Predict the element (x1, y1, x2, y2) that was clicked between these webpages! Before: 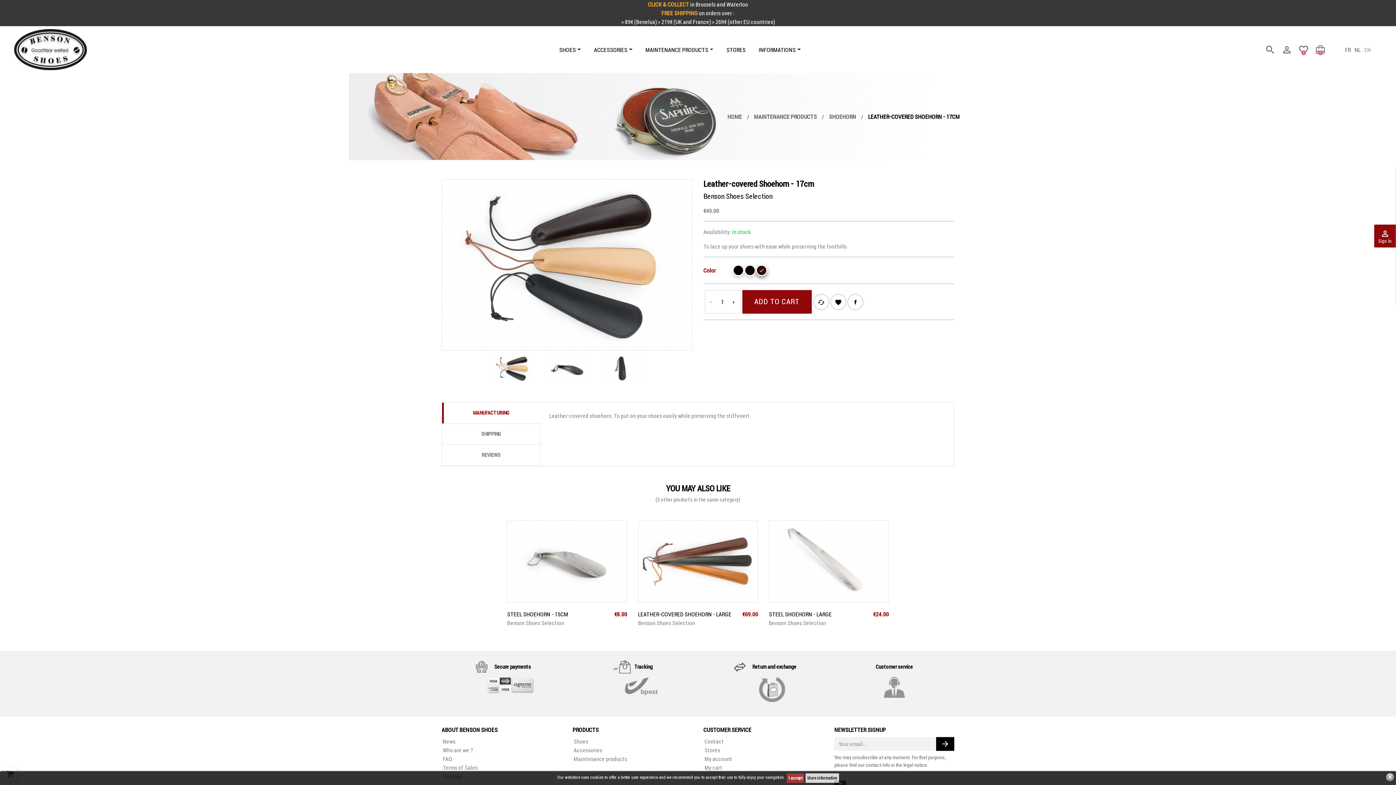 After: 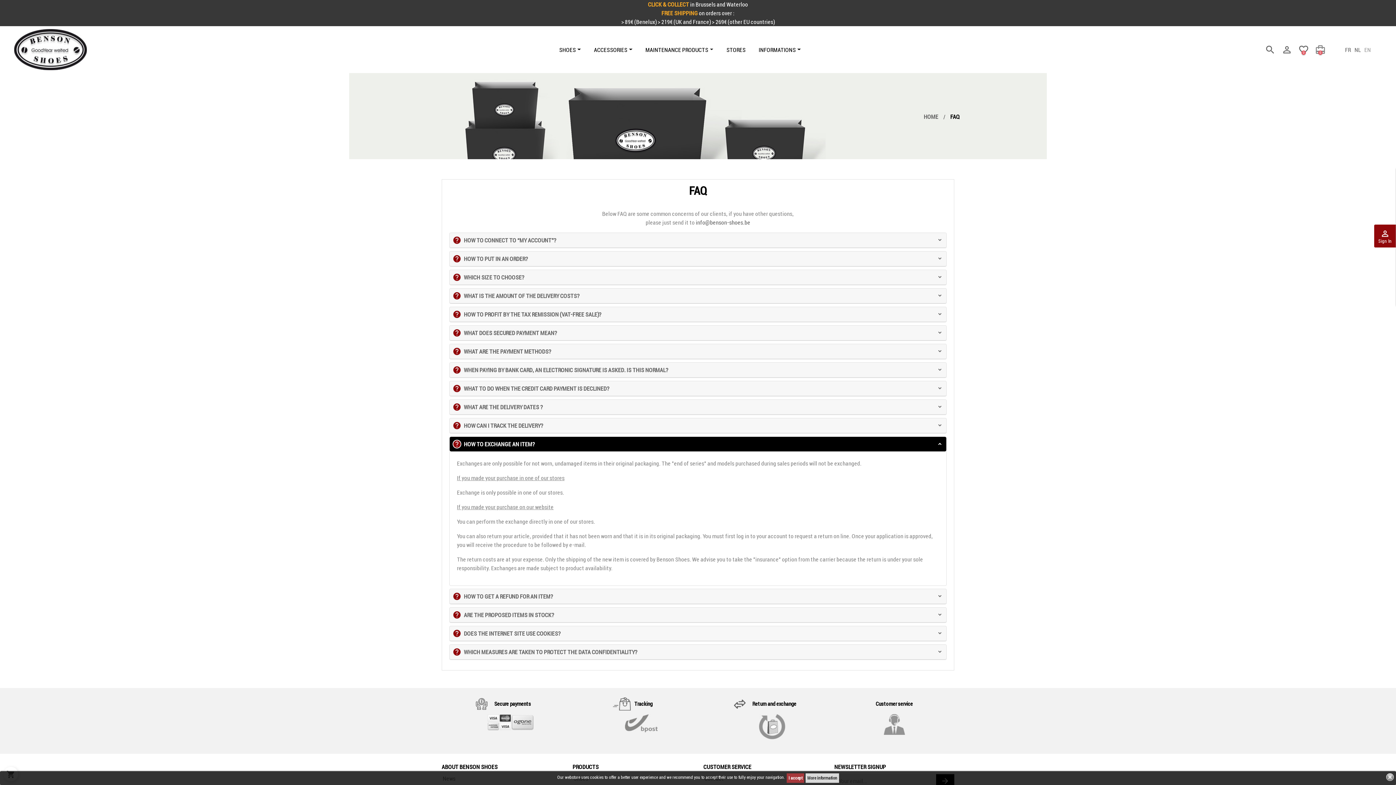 Action: bbox: (741, 685, 785, 693)